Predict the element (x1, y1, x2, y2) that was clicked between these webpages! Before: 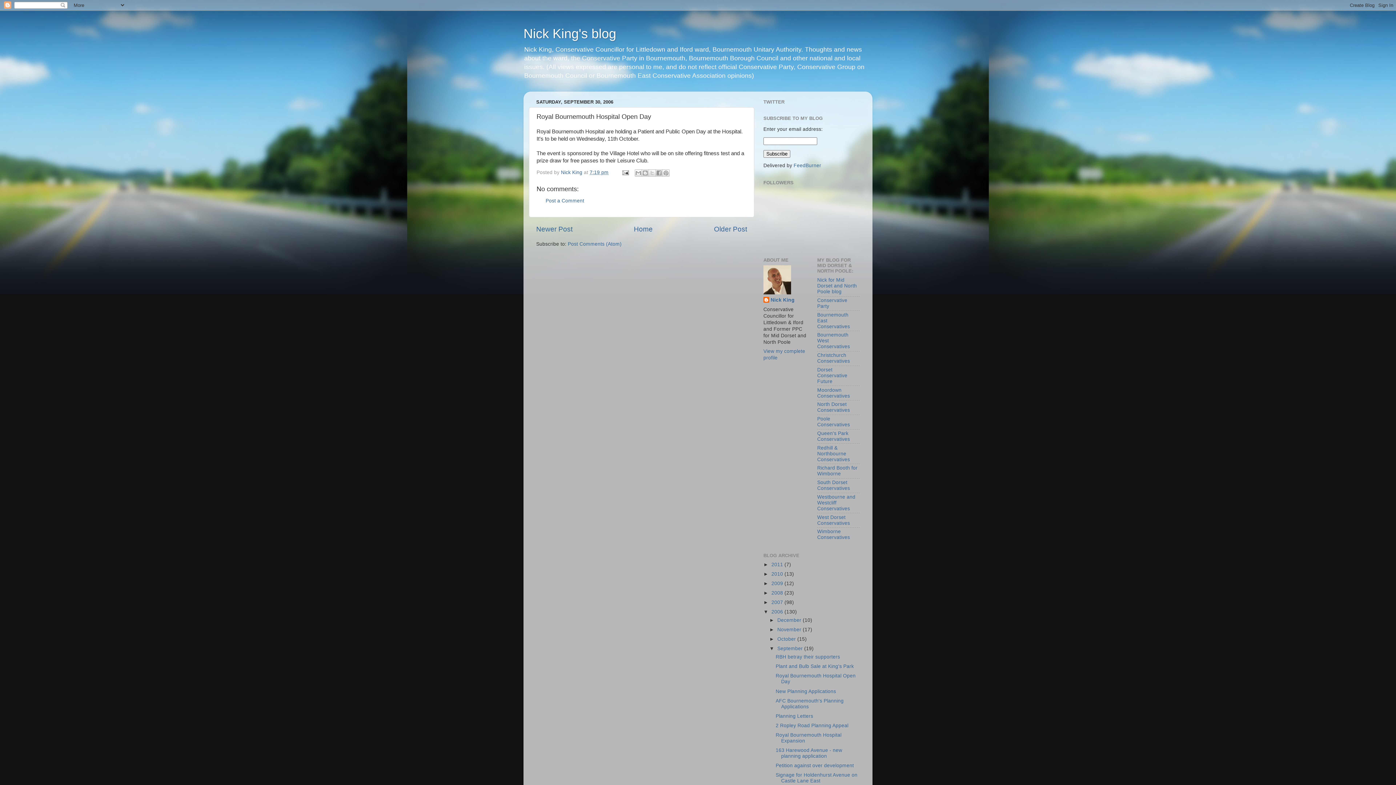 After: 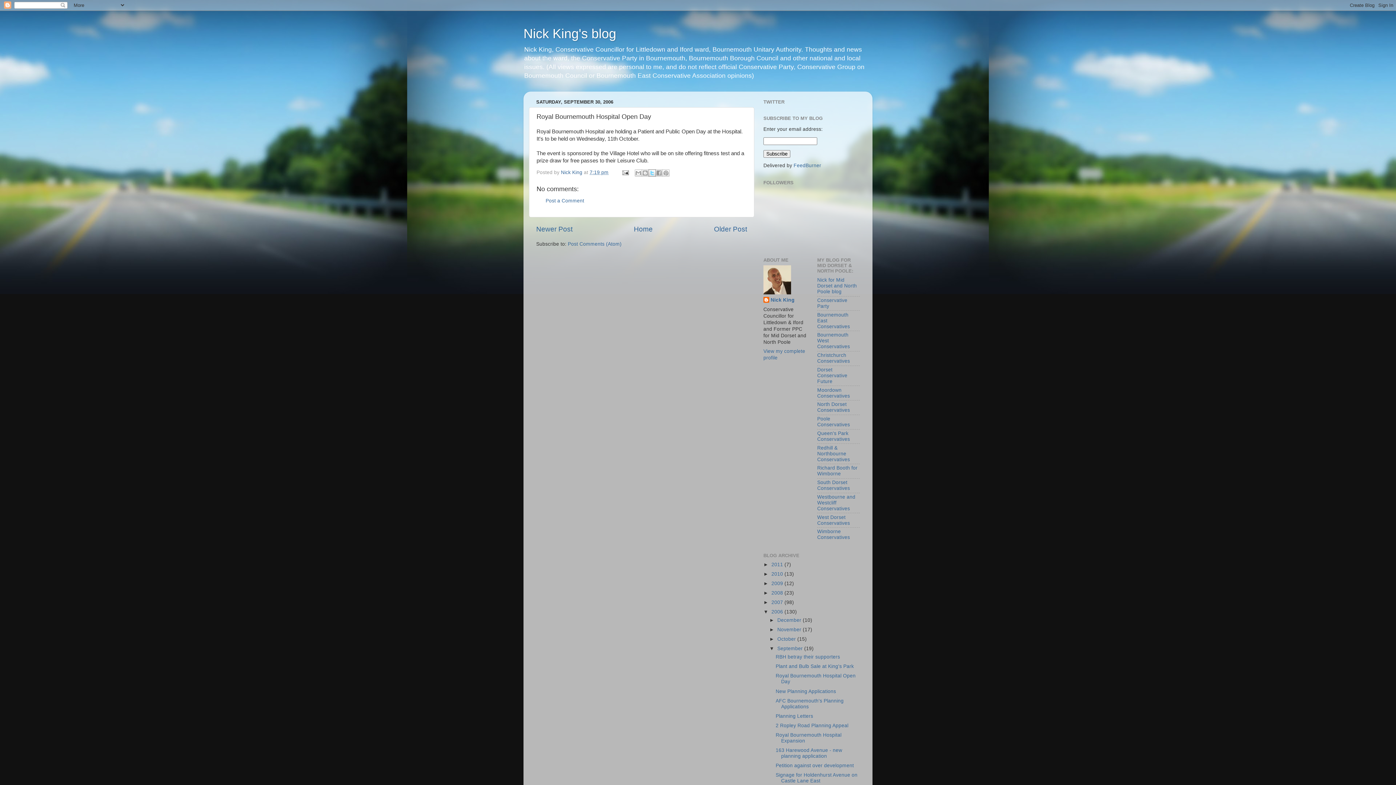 Action: label: Share to X bbox: (648, 169, 656, 176)